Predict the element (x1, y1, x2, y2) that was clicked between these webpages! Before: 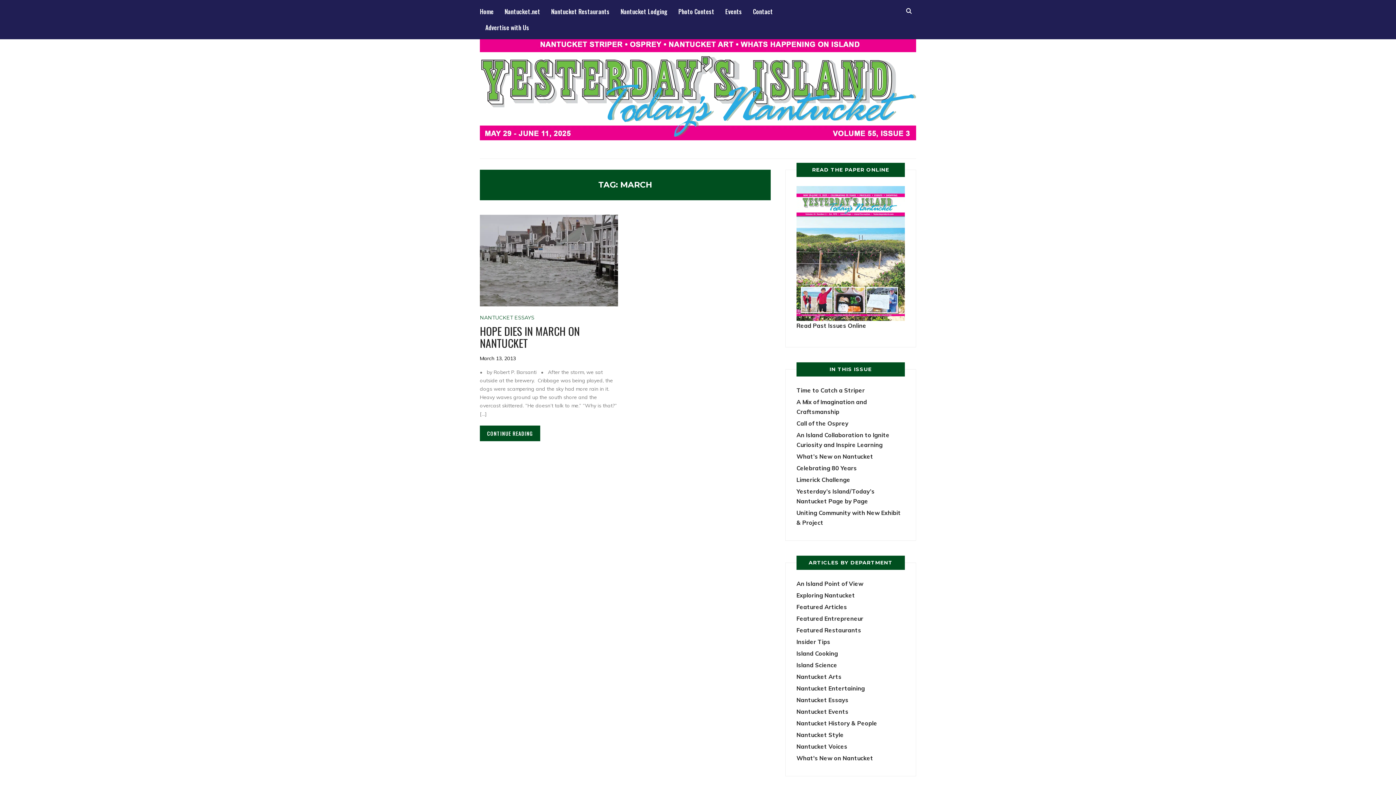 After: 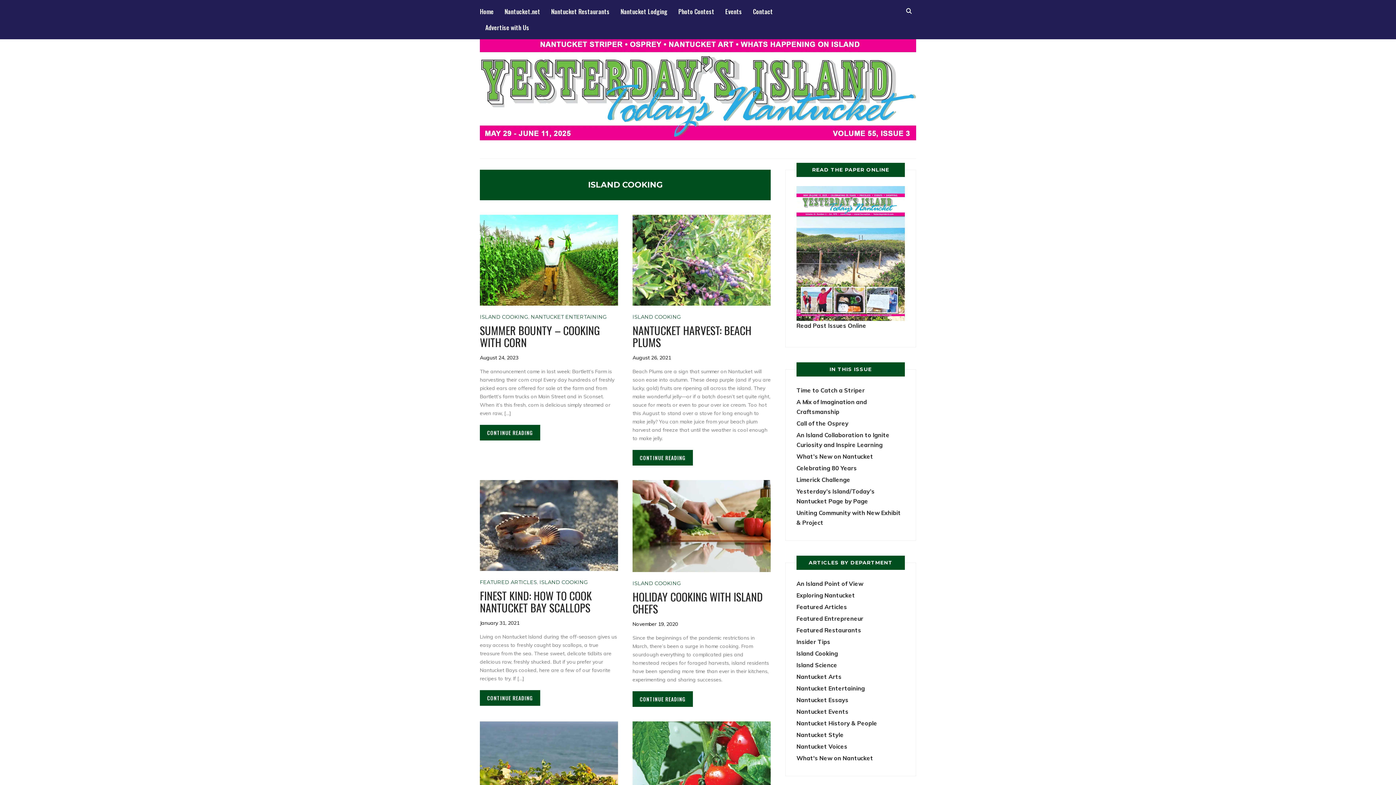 Action: label: Island Cooking bbox: (796, 650, 838, 657)